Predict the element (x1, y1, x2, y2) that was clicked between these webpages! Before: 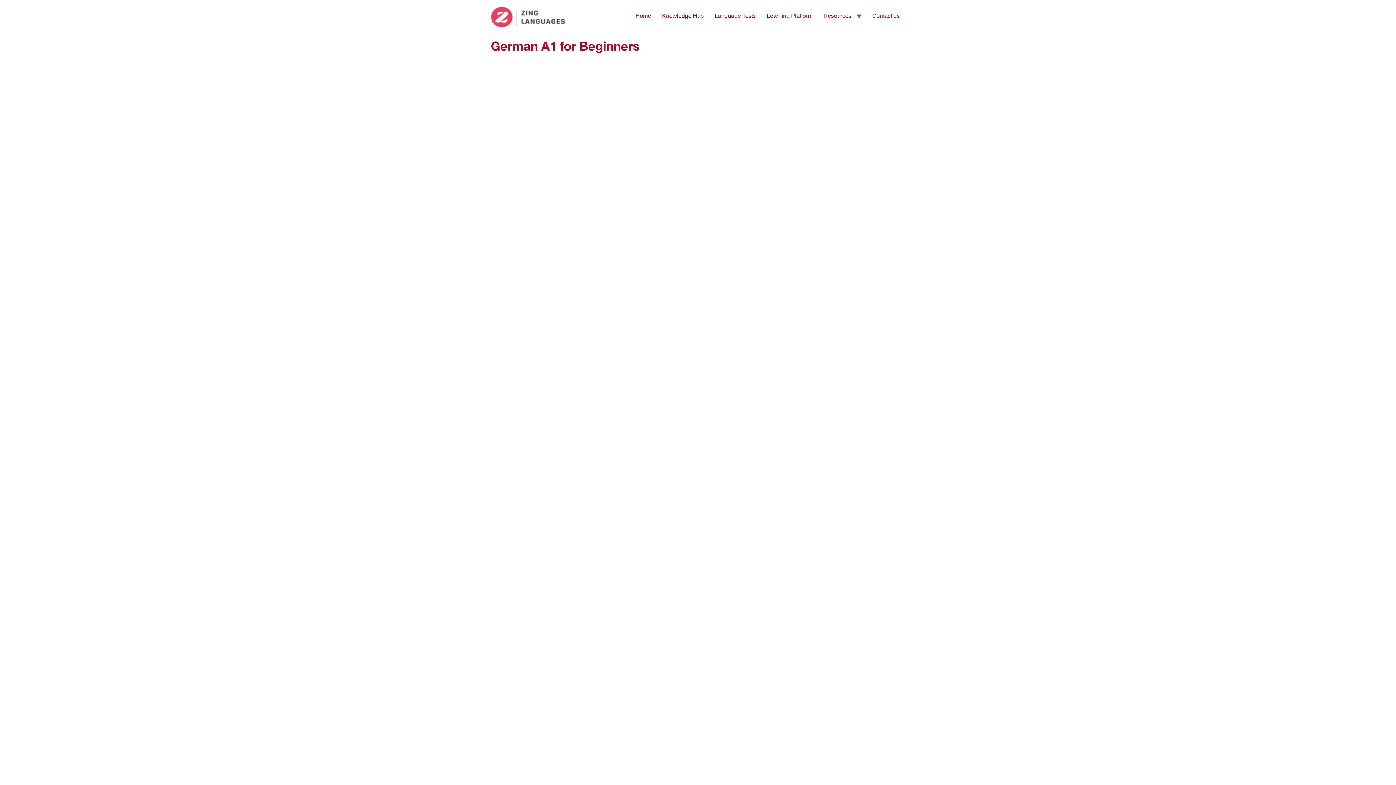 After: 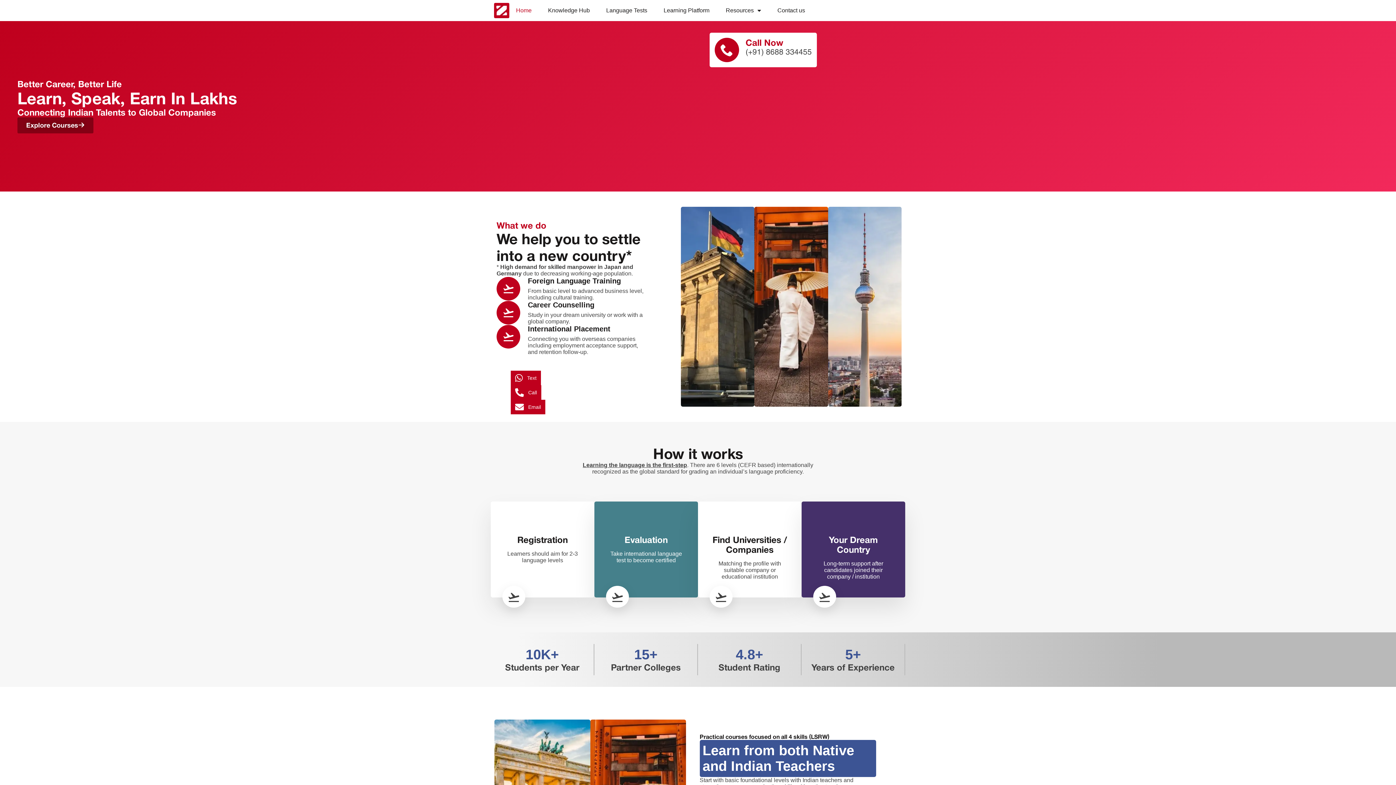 Action: bbox: (0, 17, 80, 23)